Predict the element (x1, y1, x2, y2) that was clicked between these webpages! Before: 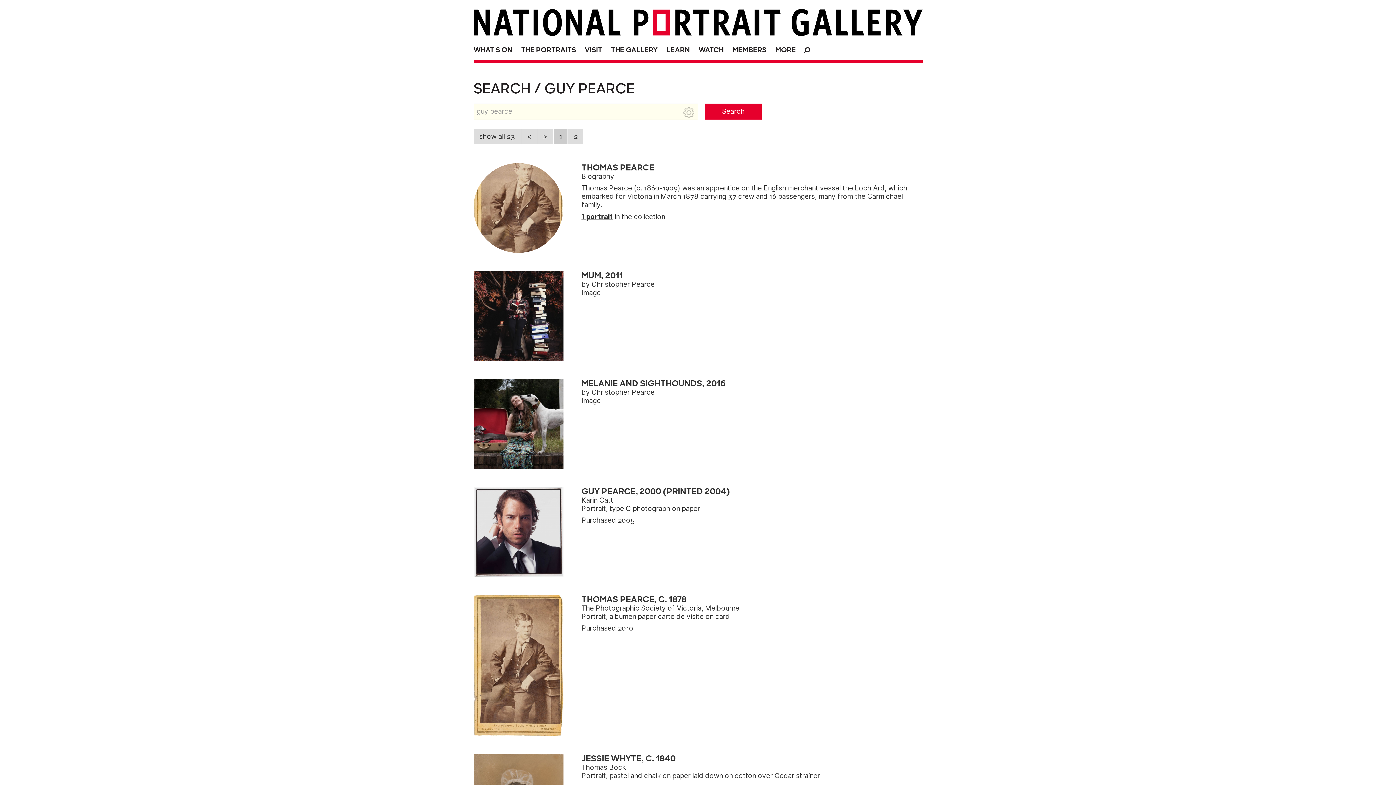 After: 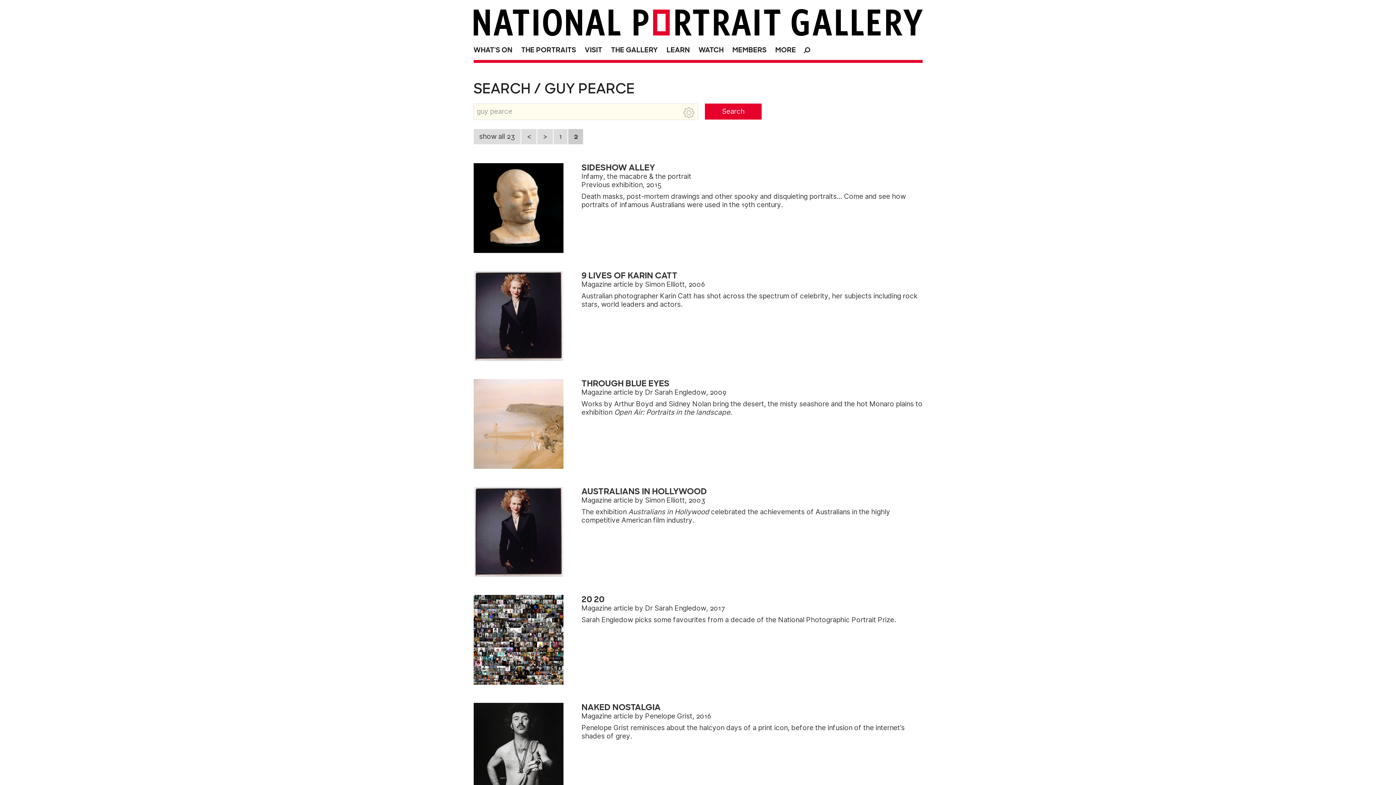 Action: bbox: (537, 129, 552, 144) label: >